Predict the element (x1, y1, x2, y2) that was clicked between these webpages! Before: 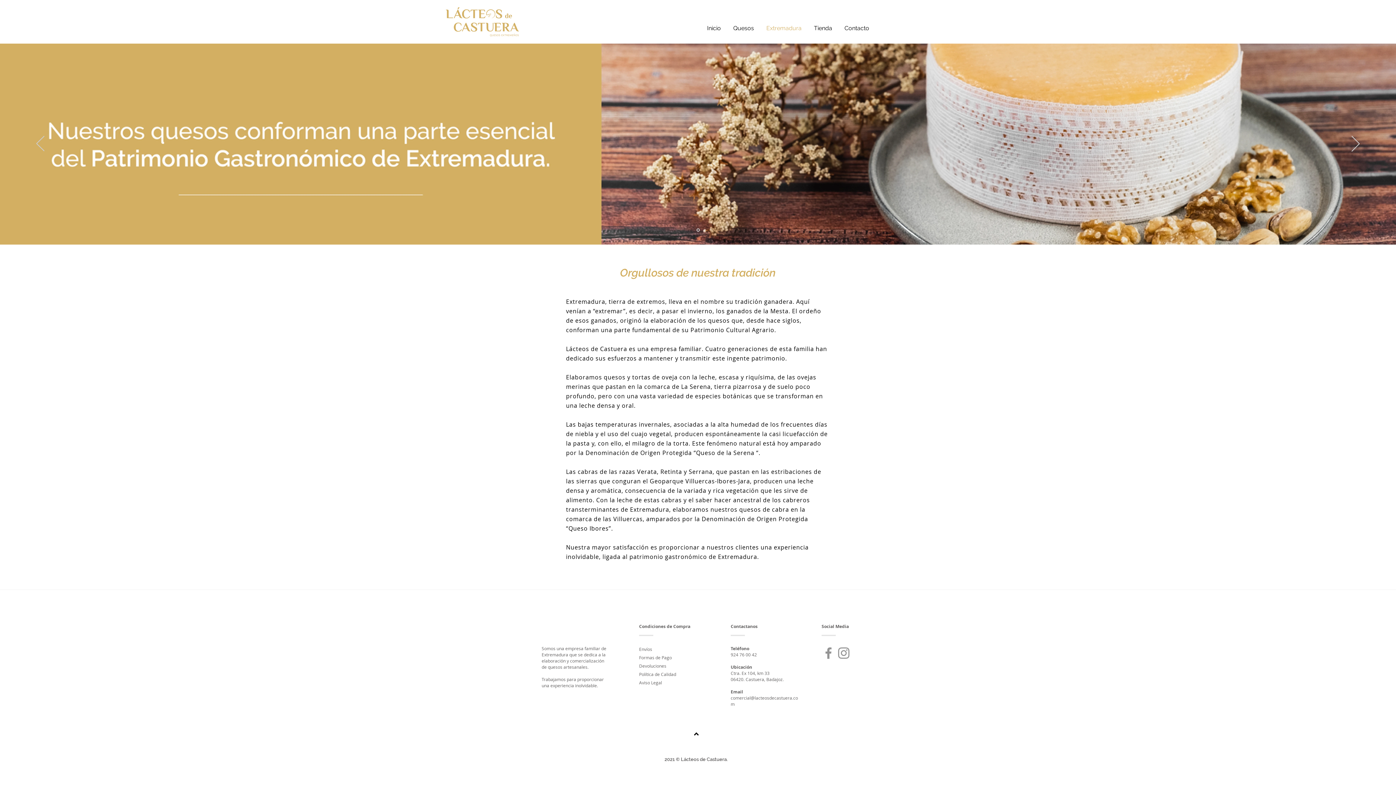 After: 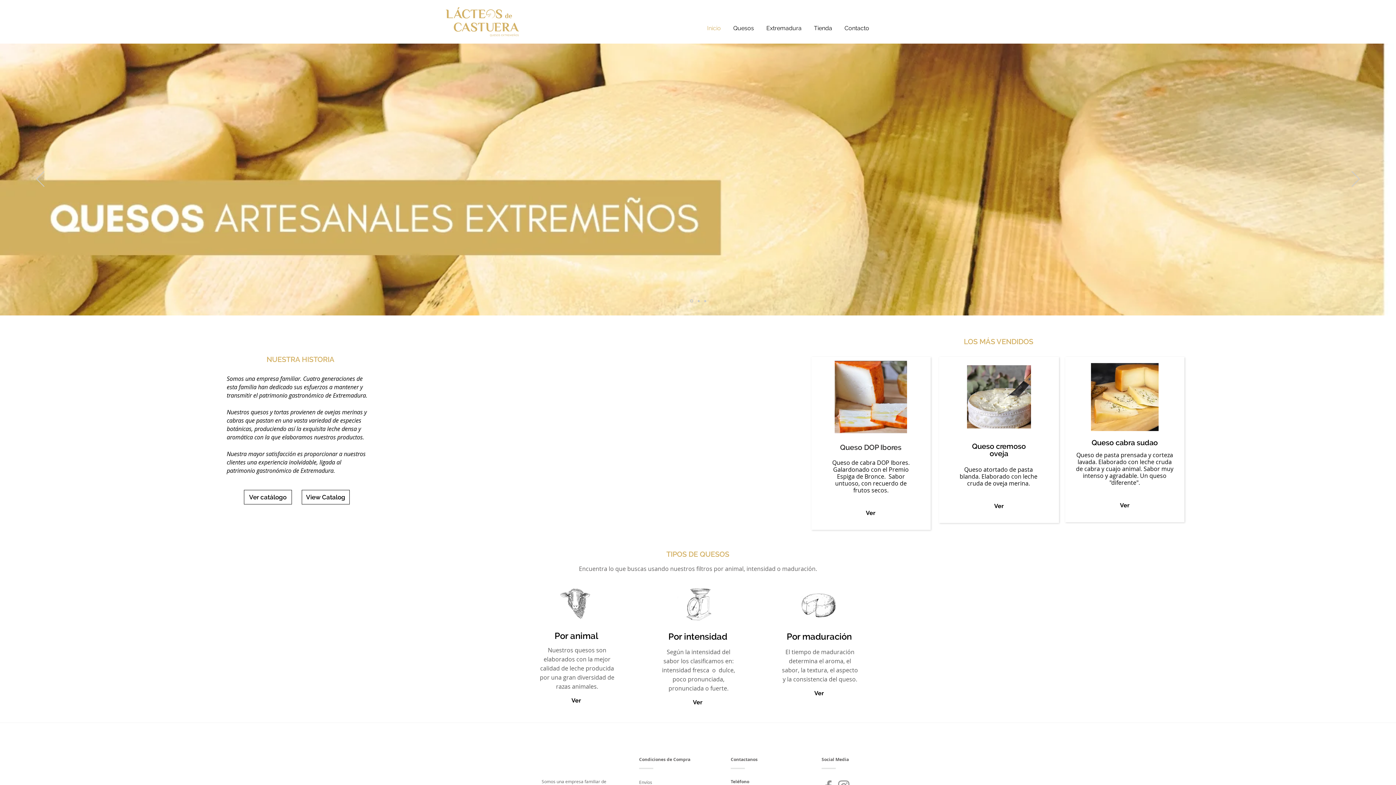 Action: bbox: (701, 24, 727, 32) label: Inicio